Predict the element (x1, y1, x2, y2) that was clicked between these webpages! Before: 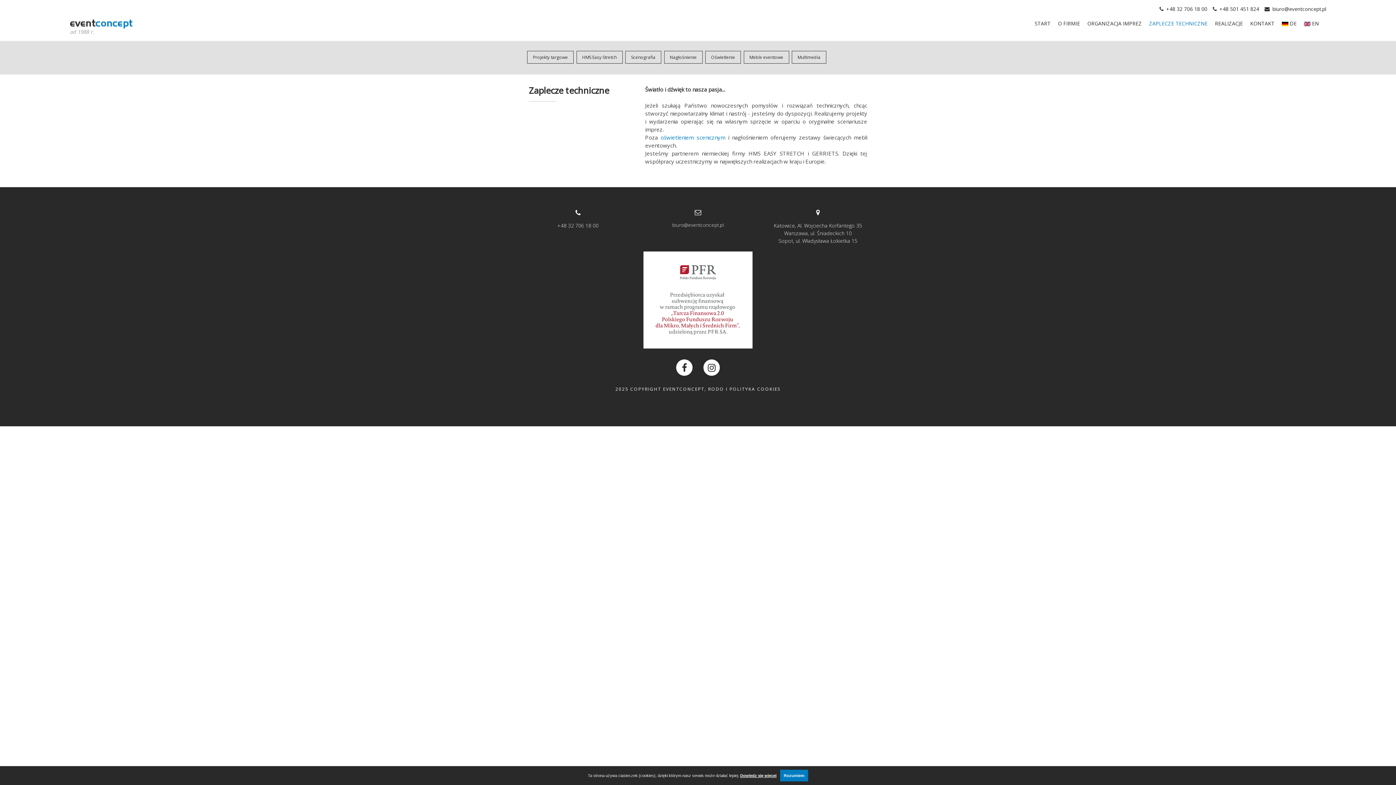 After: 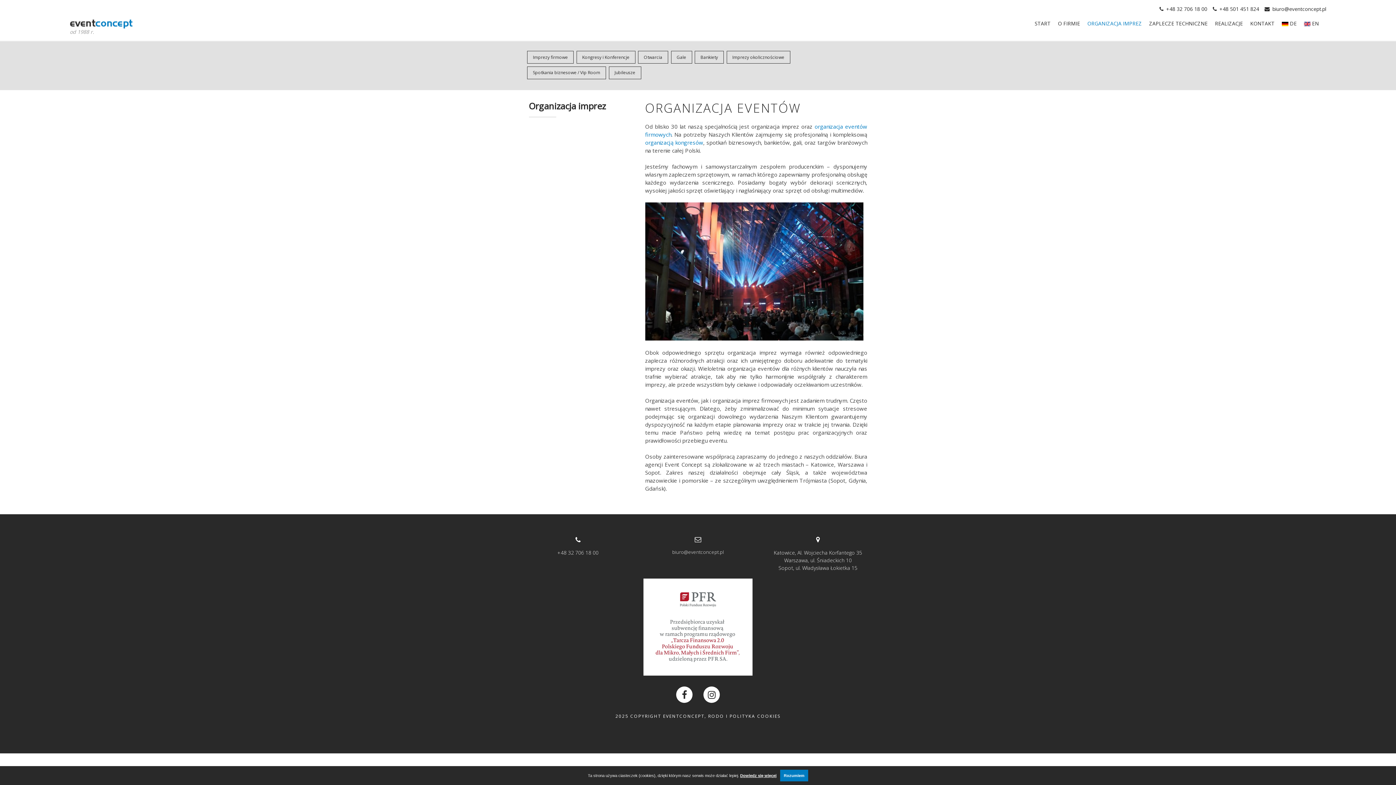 Action: bbox: (1087, 20, 1142, 26) label: ORGANIZACJA IMPREZ